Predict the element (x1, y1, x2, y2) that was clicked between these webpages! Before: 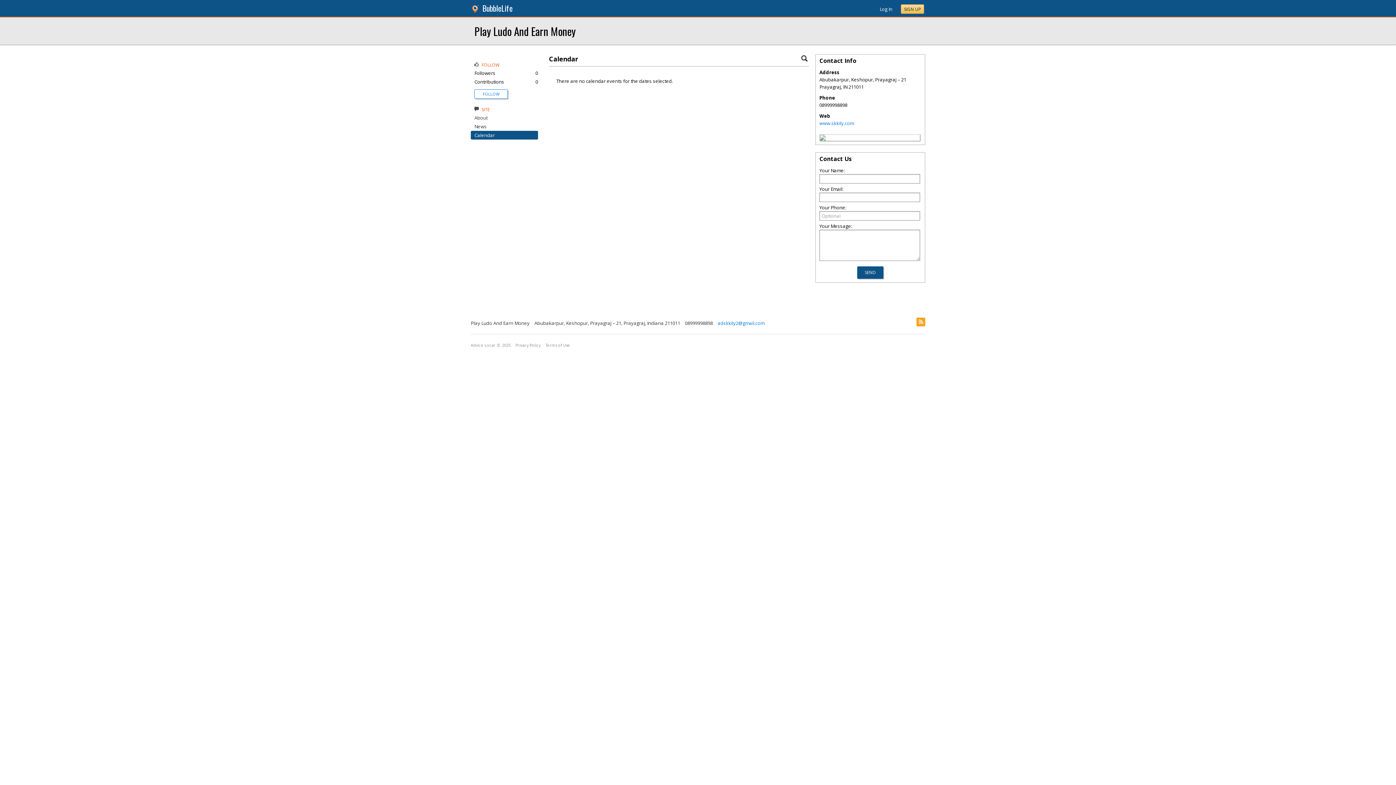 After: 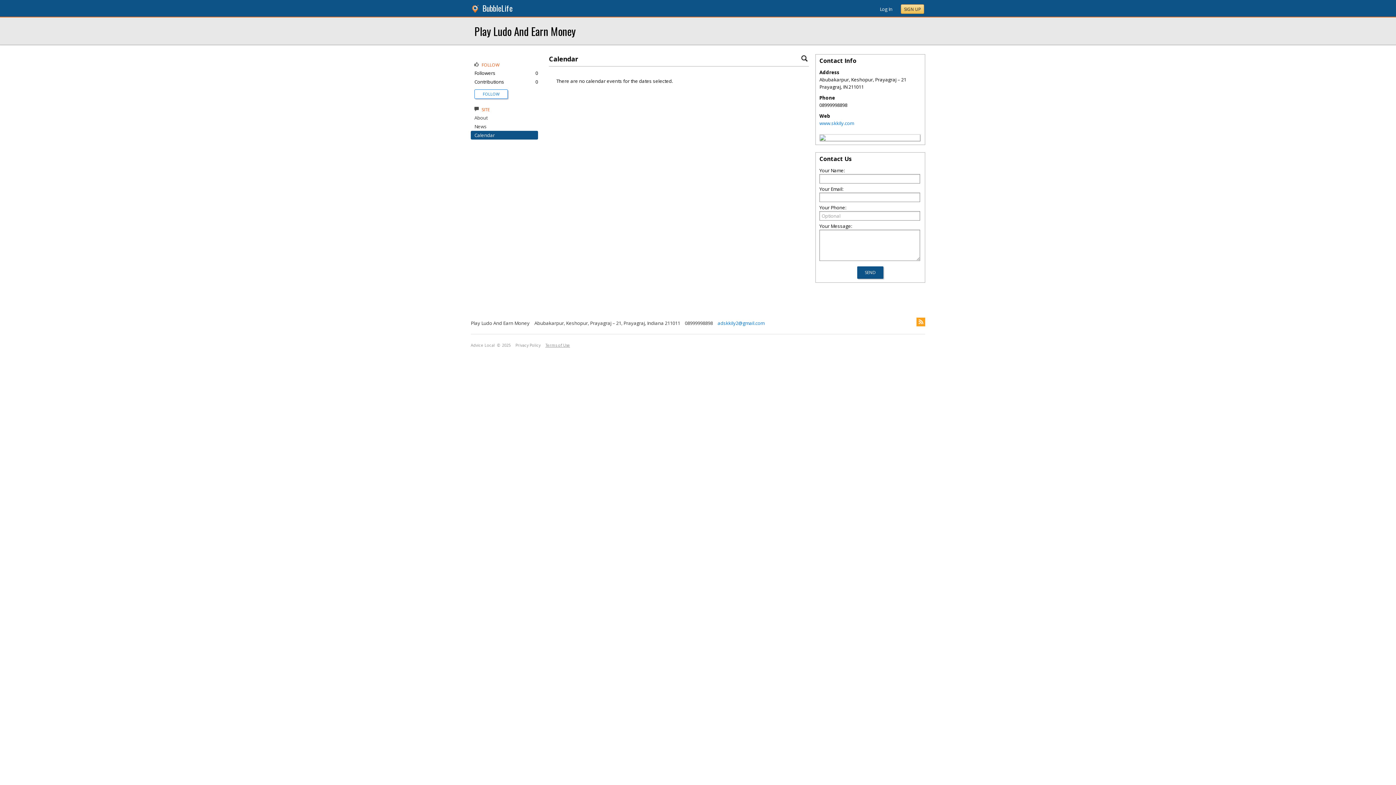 Action: label: Terms of Use bbox: (545, 342, 570, 348)